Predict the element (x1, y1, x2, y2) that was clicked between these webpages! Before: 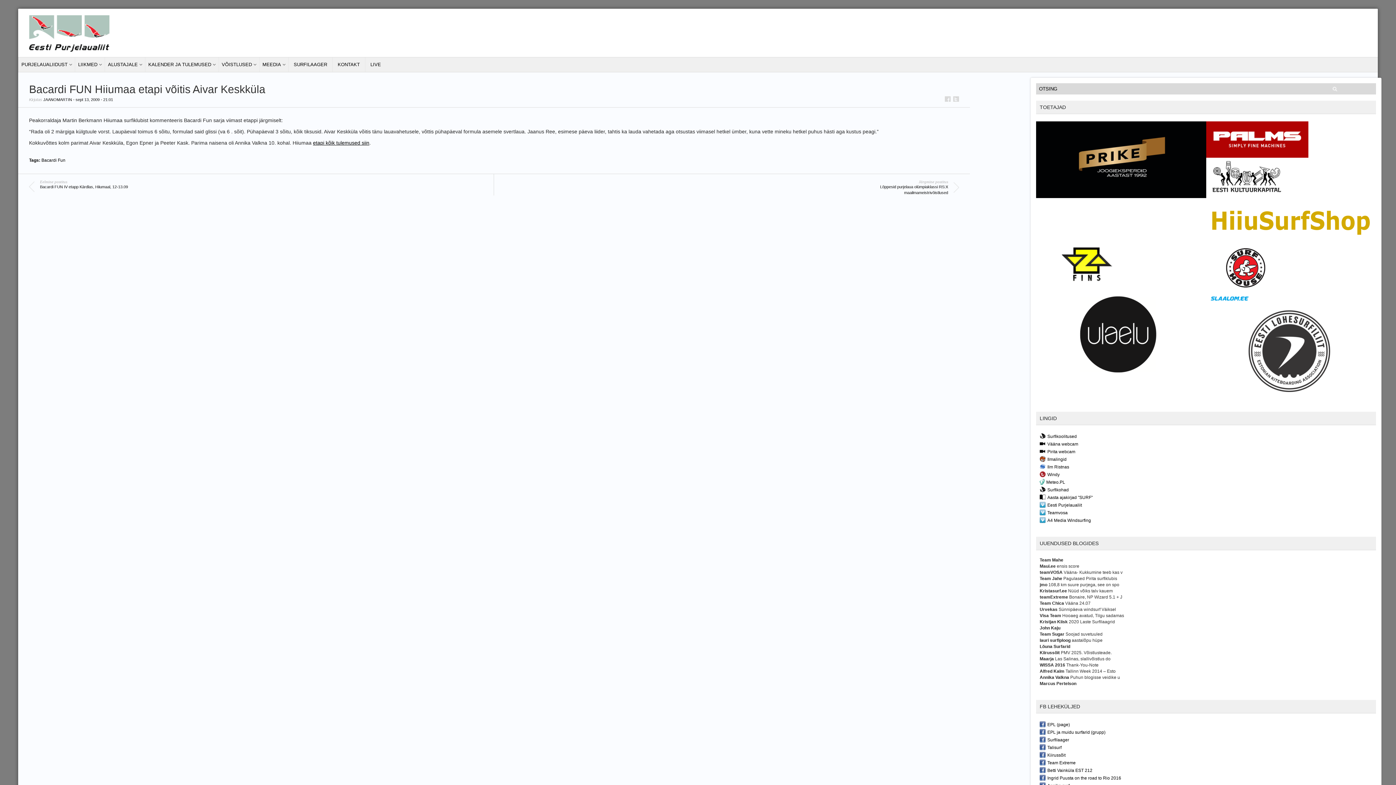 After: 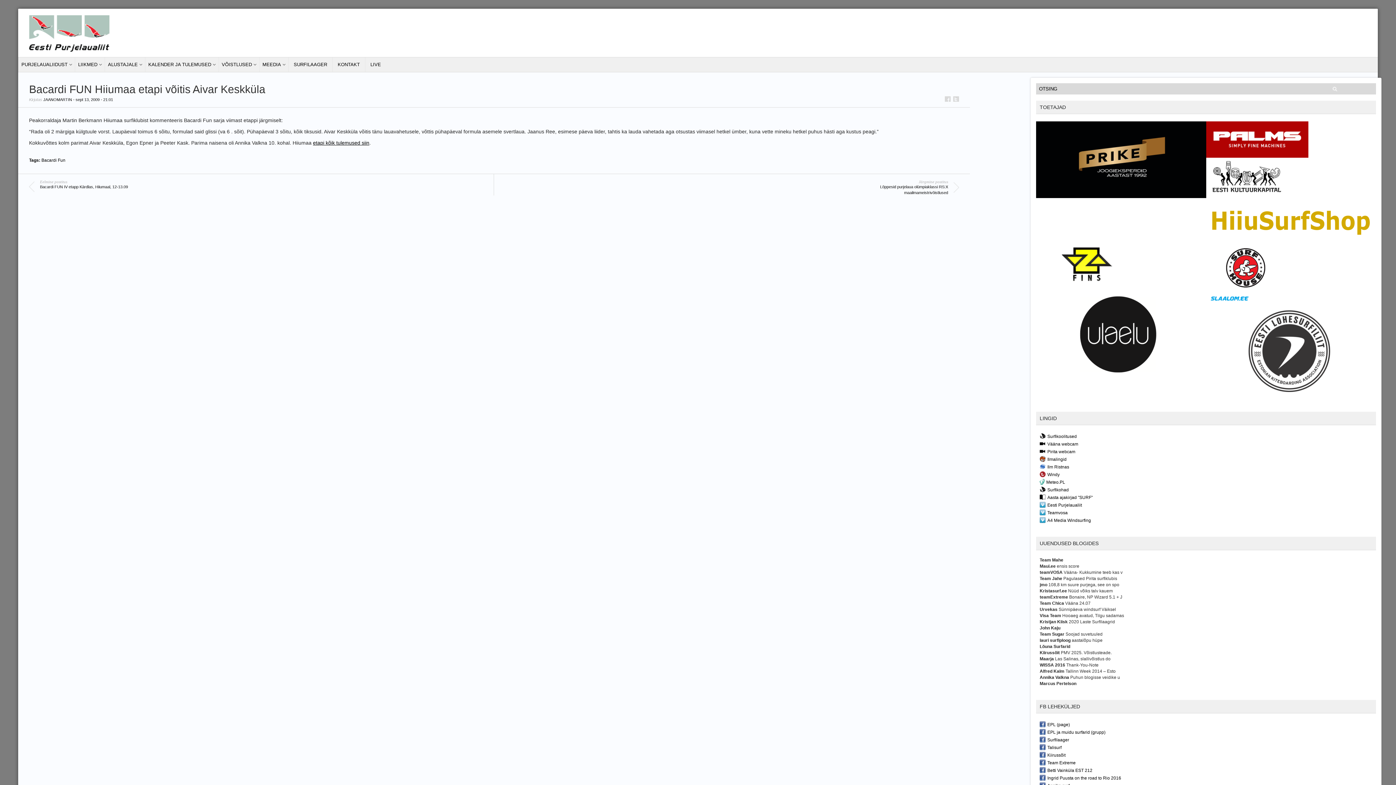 Action: bbox: (1036, 246, 1206, 283)